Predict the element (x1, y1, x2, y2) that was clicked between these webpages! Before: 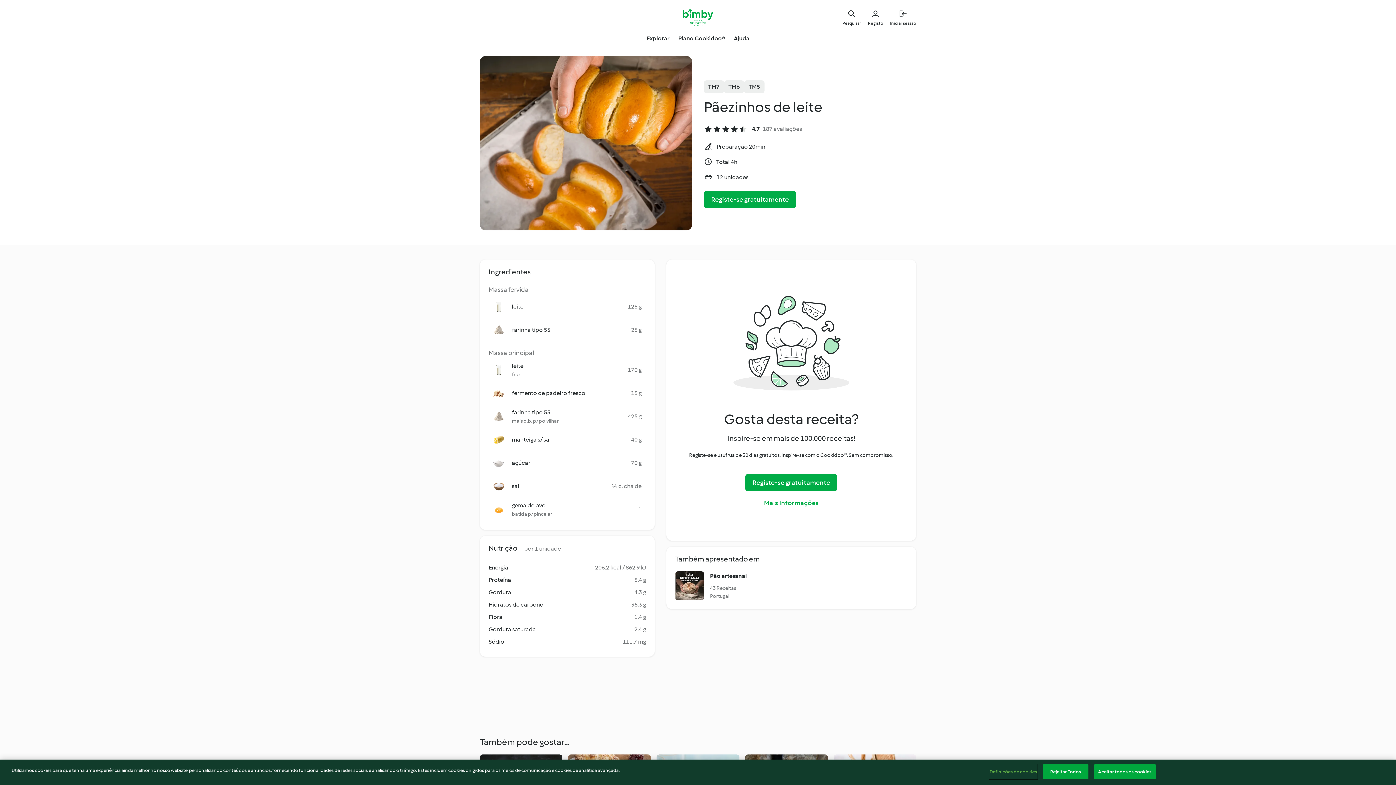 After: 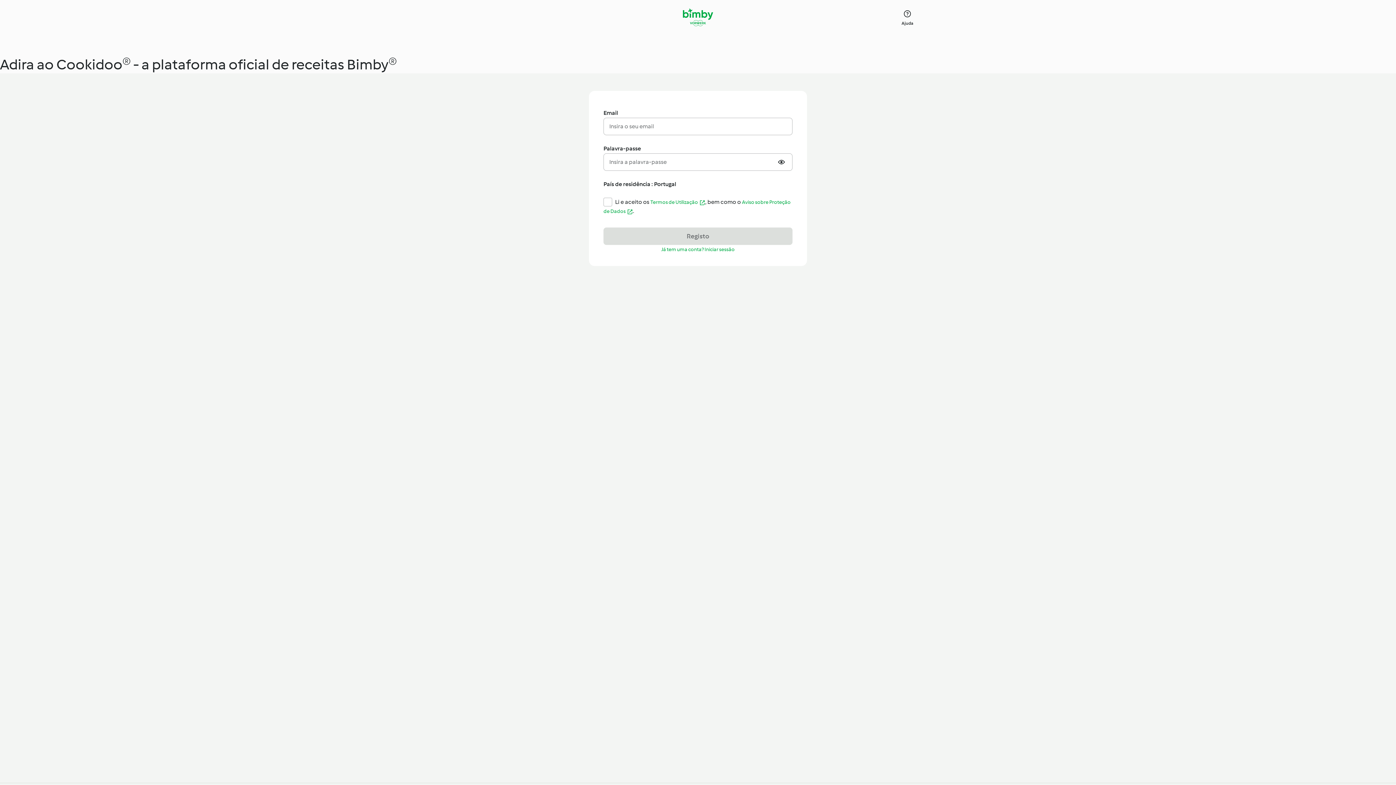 Action: bbox: (704, 190, 796, 208) label: Registe-se gratuitamente